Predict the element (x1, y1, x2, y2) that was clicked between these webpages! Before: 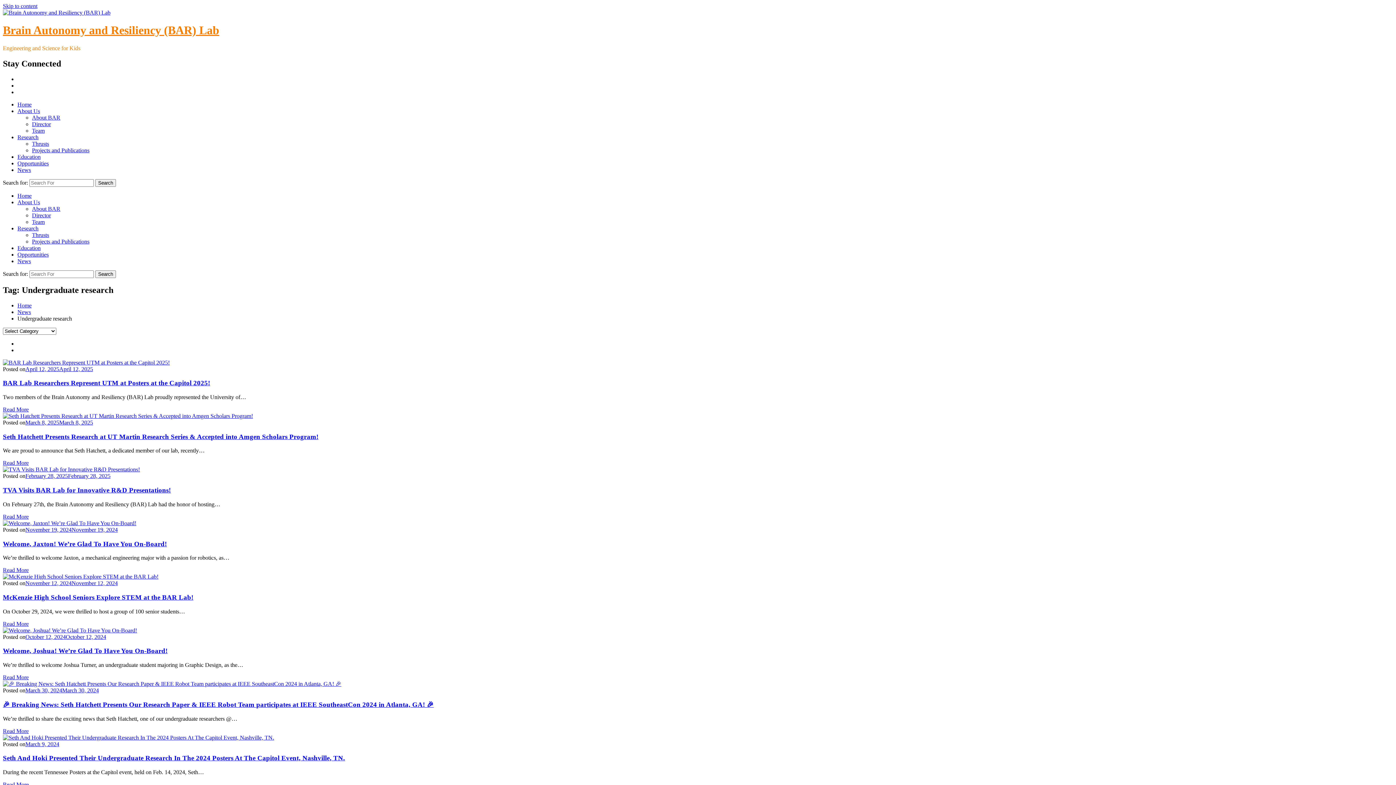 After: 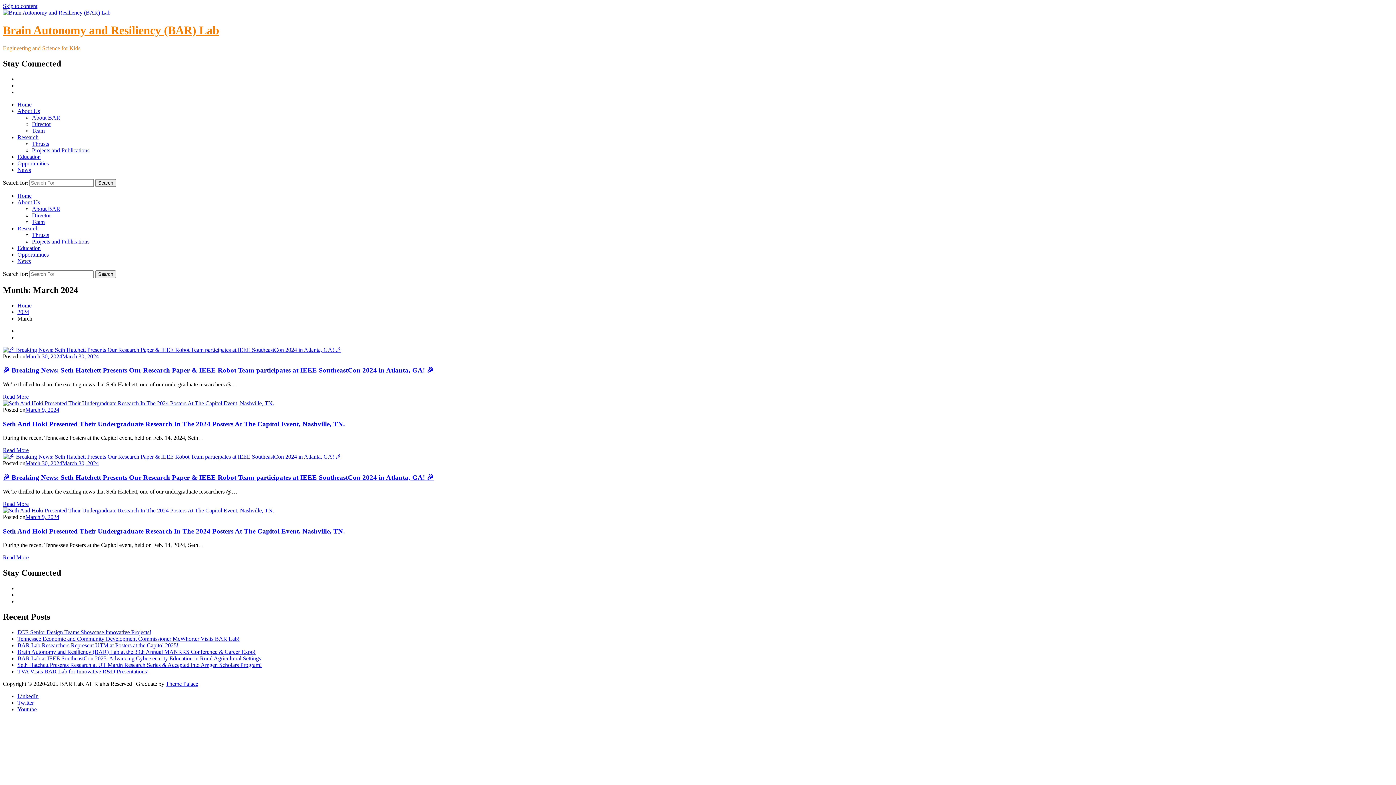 Action: bbox: (25, 741, 59, 747) label: March 9, 2024